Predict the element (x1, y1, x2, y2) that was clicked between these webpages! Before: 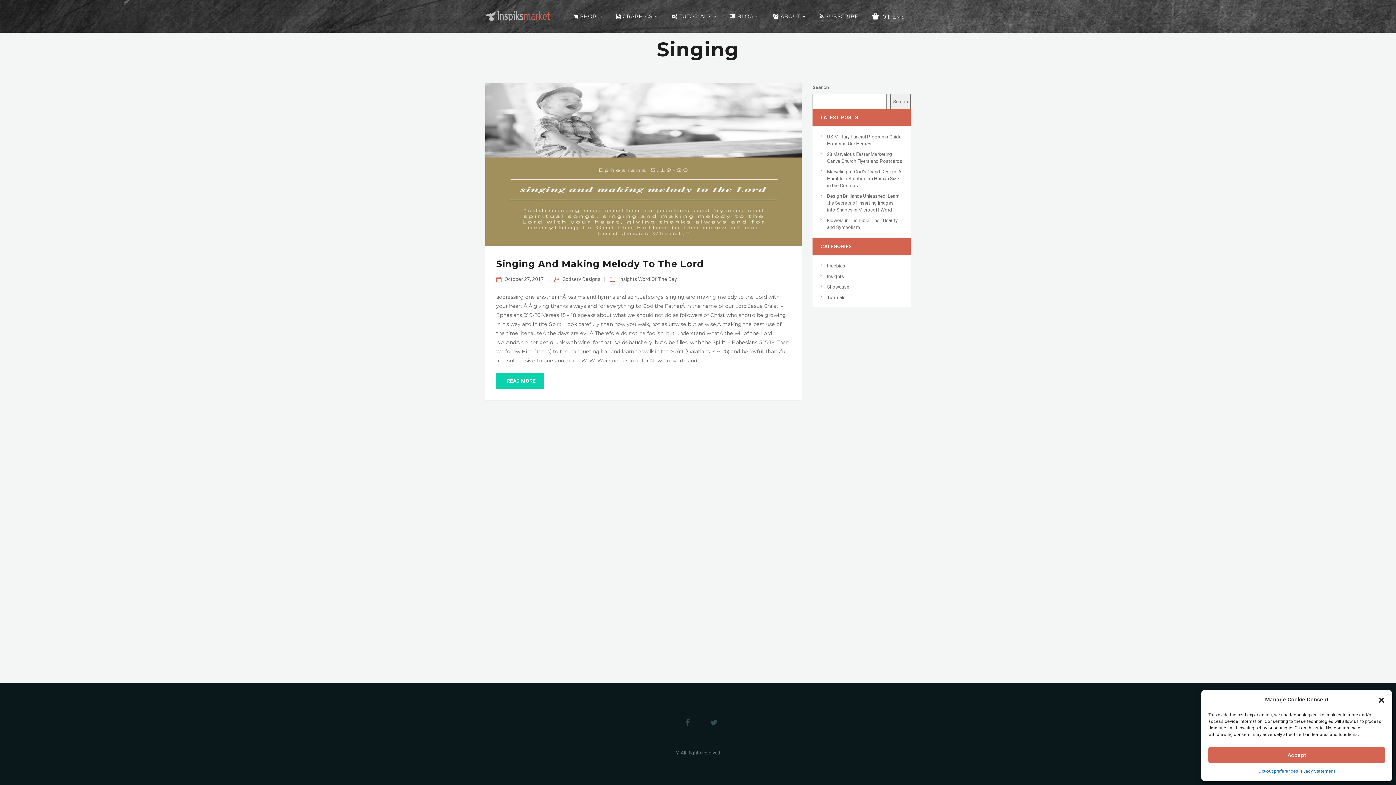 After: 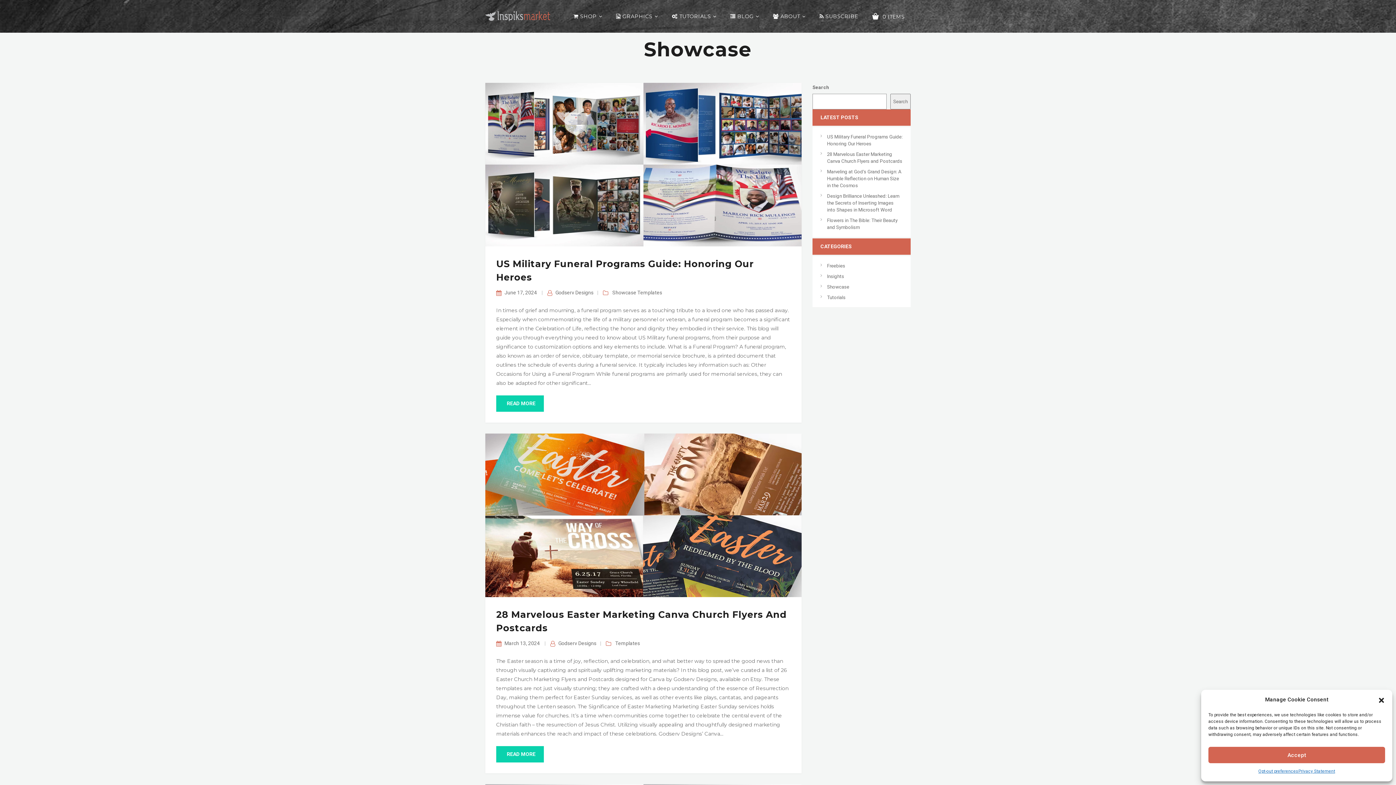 Action: label: Showcase bbox: (827, 284, 849, 289)